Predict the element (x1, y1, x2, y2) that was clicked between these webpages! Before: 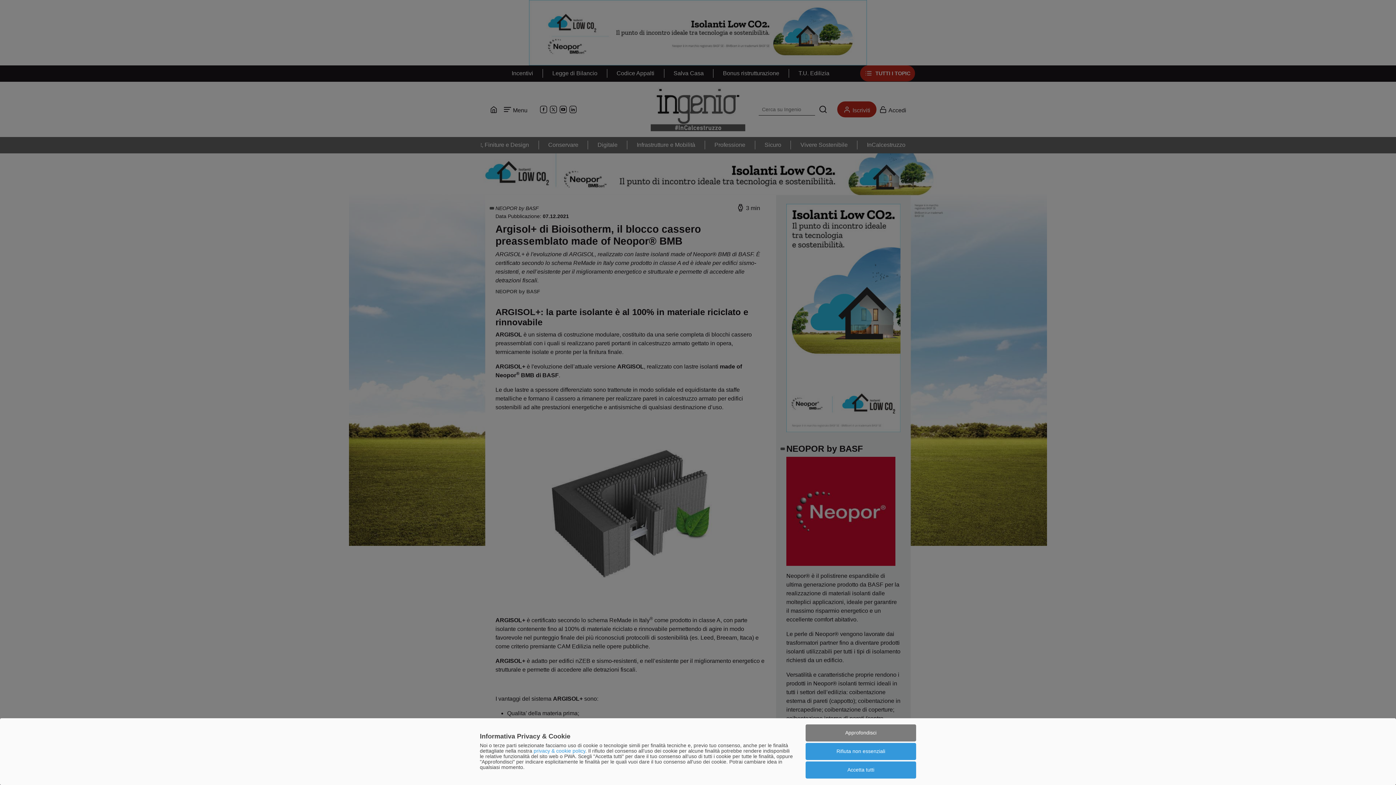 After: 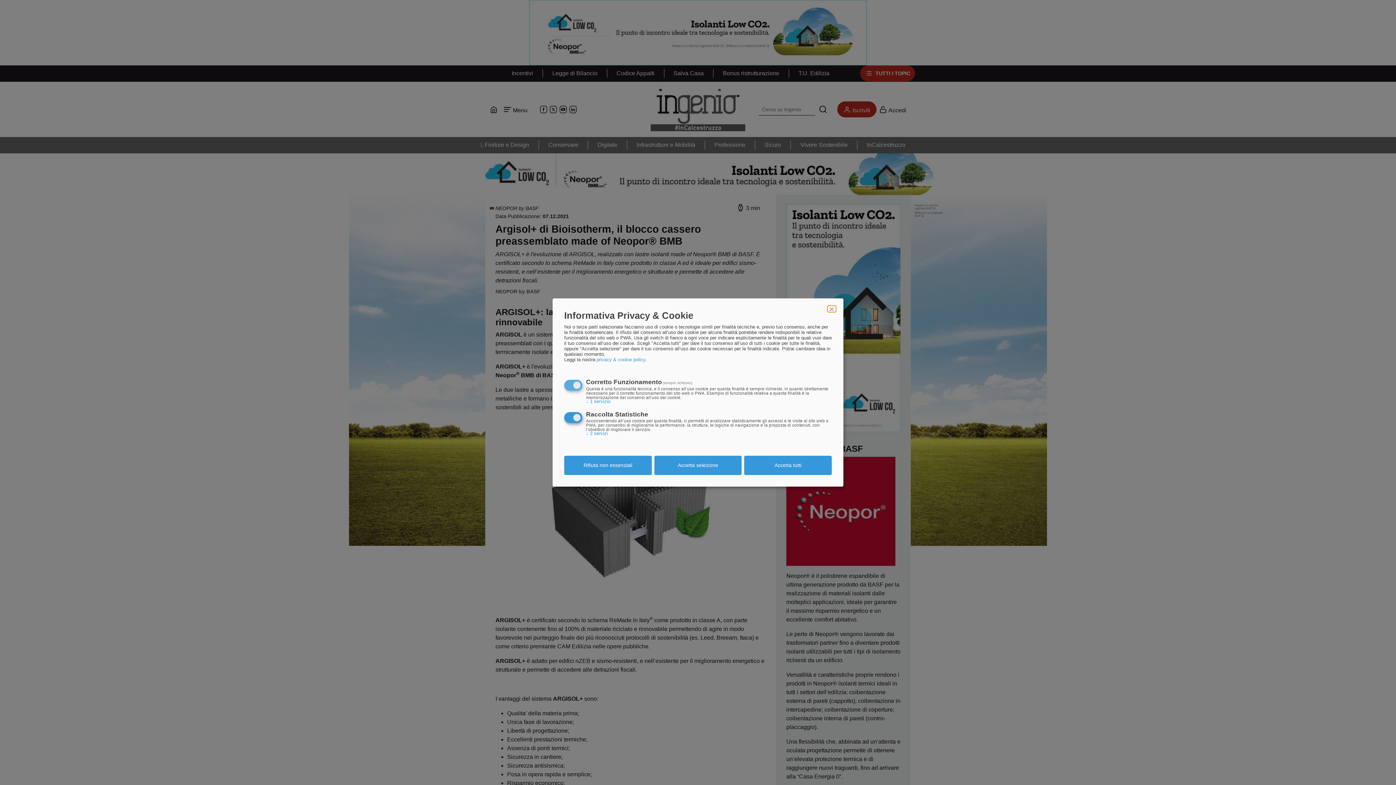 Action: label: Approfondisci bbox: (805, 724, 916, 741)